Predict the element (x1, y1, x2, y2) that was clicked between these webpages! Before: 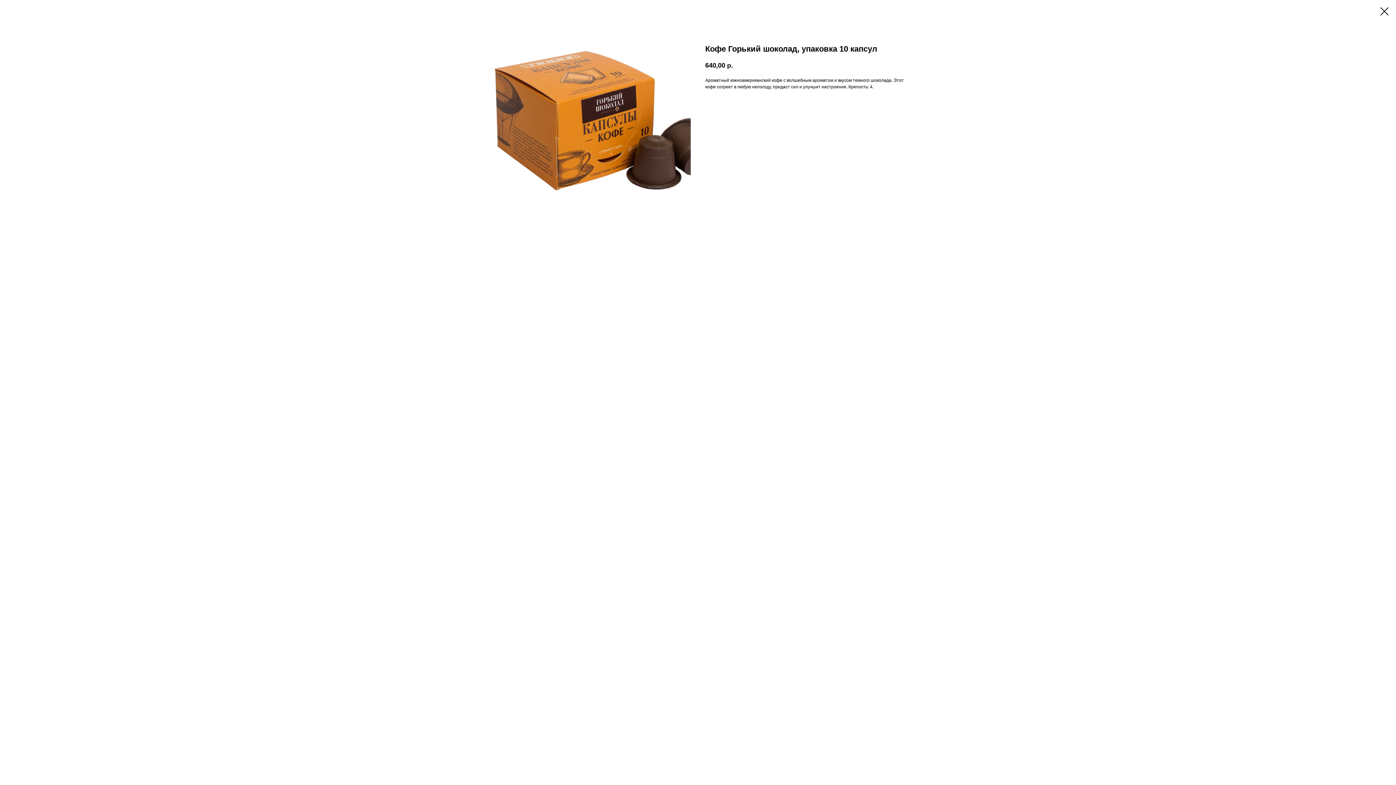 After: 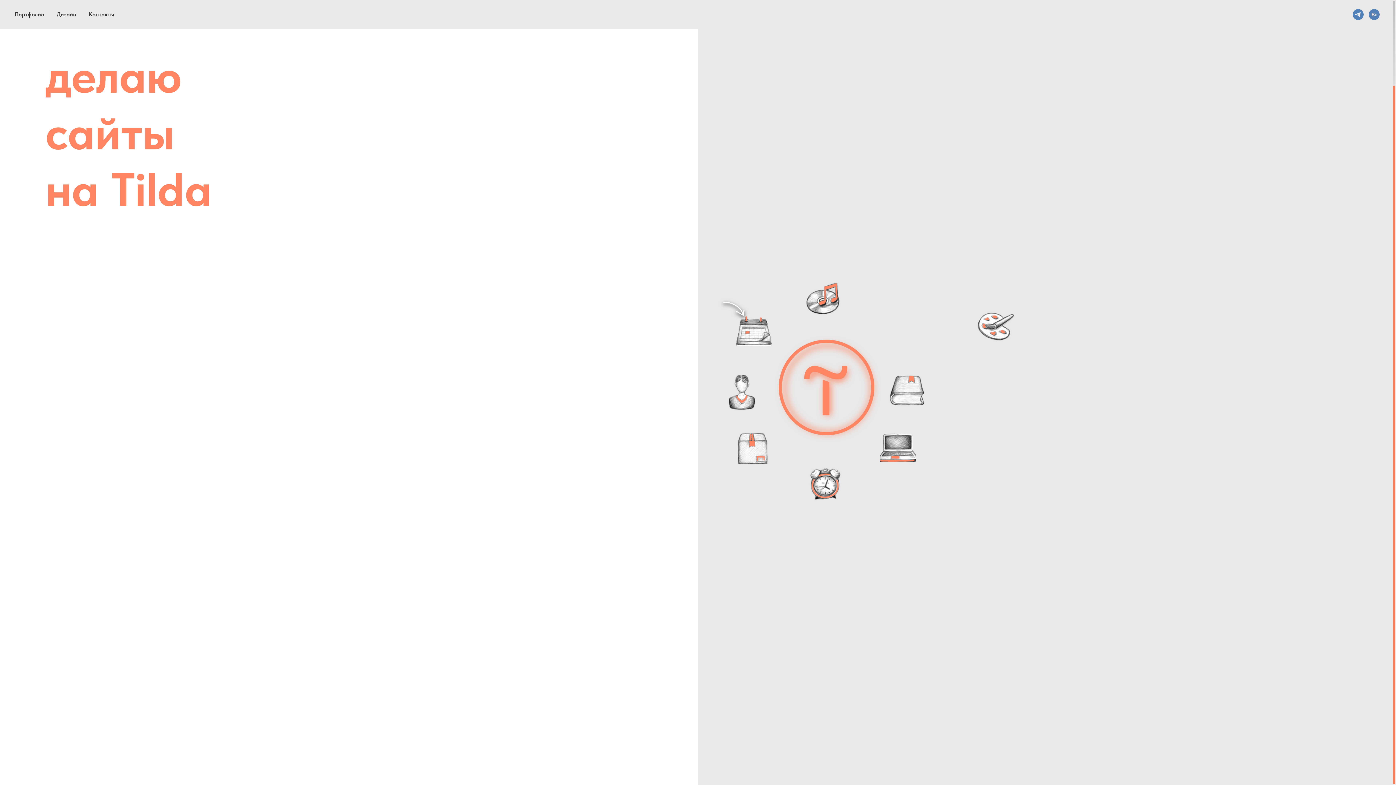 Action: bbox: (1380, 7, 1389, 15)